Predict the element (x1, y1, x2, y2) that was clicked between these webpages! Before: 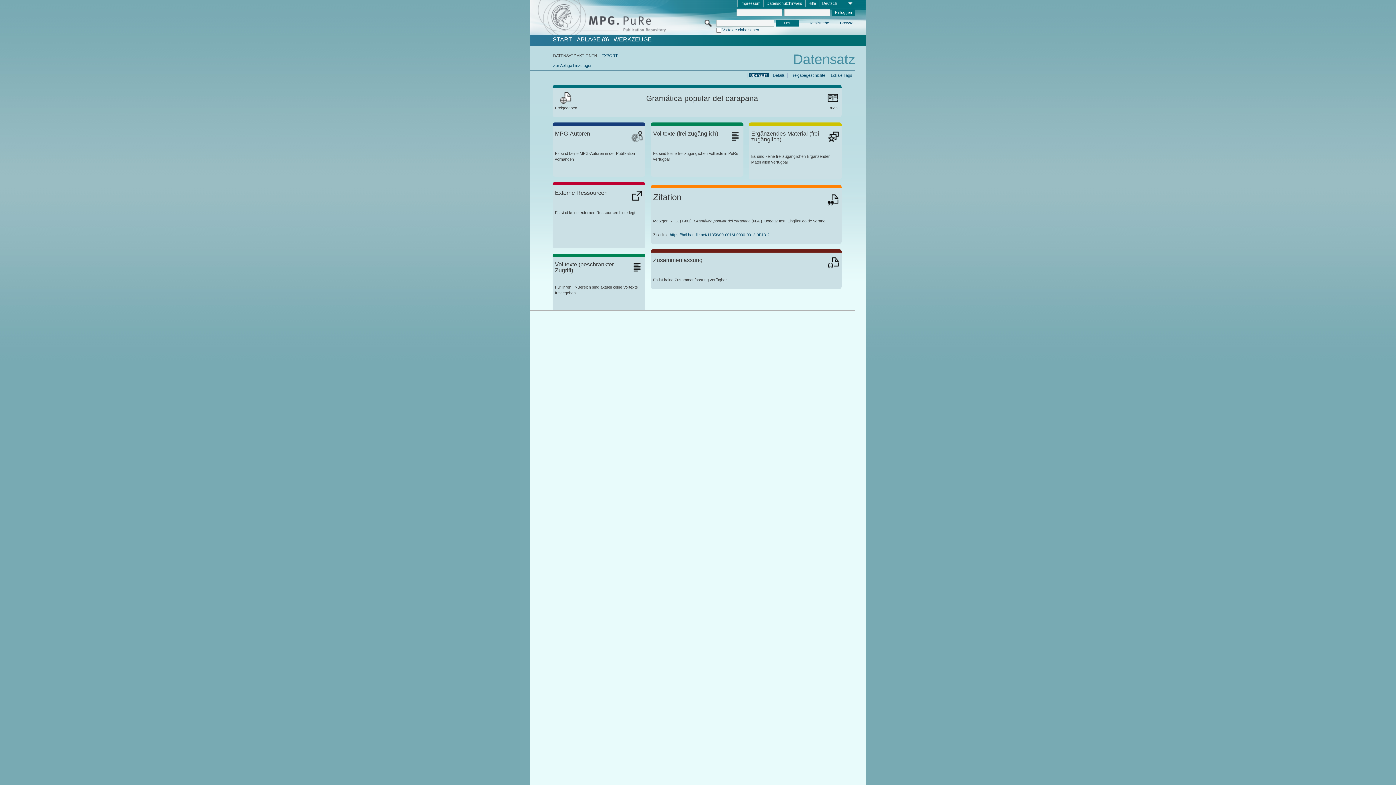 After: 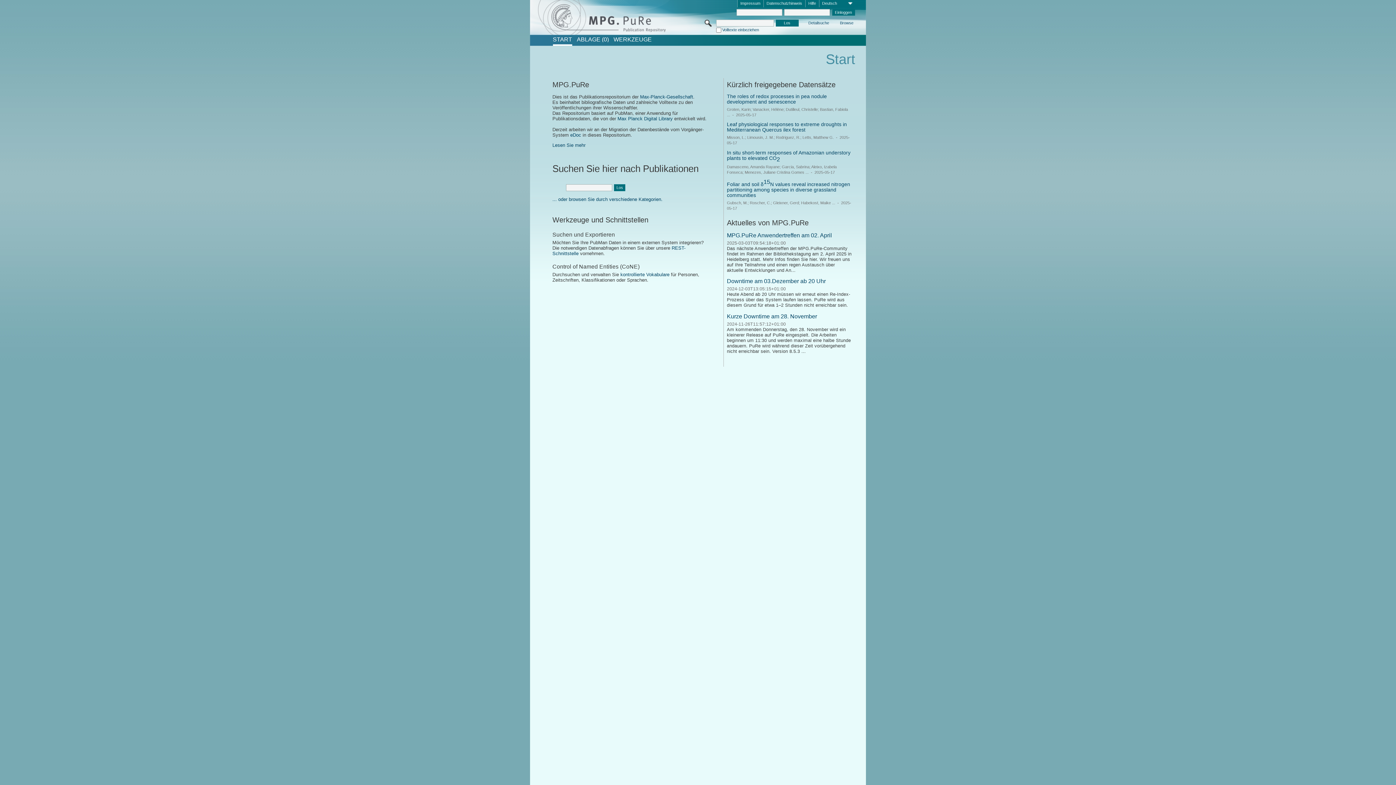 Action: bbox: (552, 36, 572, 42) label: START